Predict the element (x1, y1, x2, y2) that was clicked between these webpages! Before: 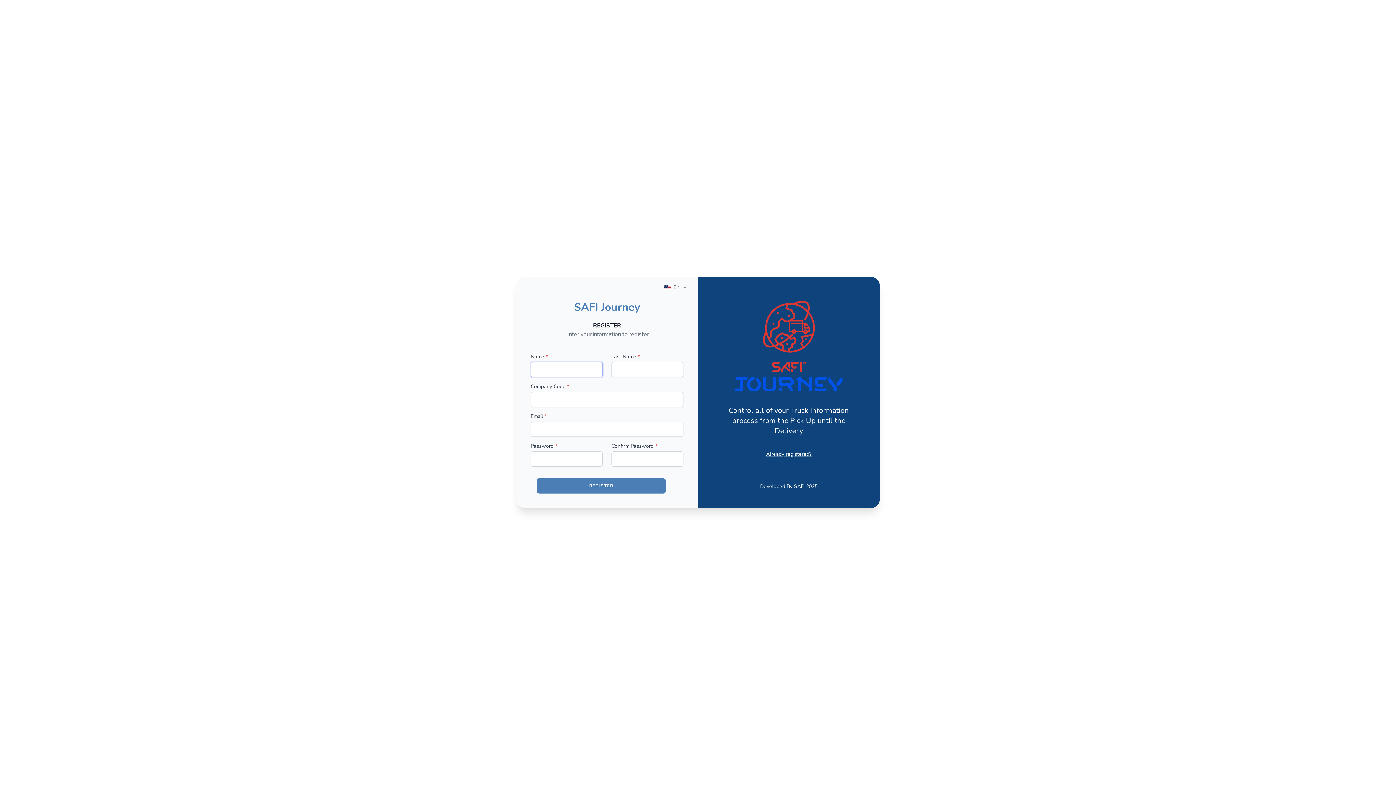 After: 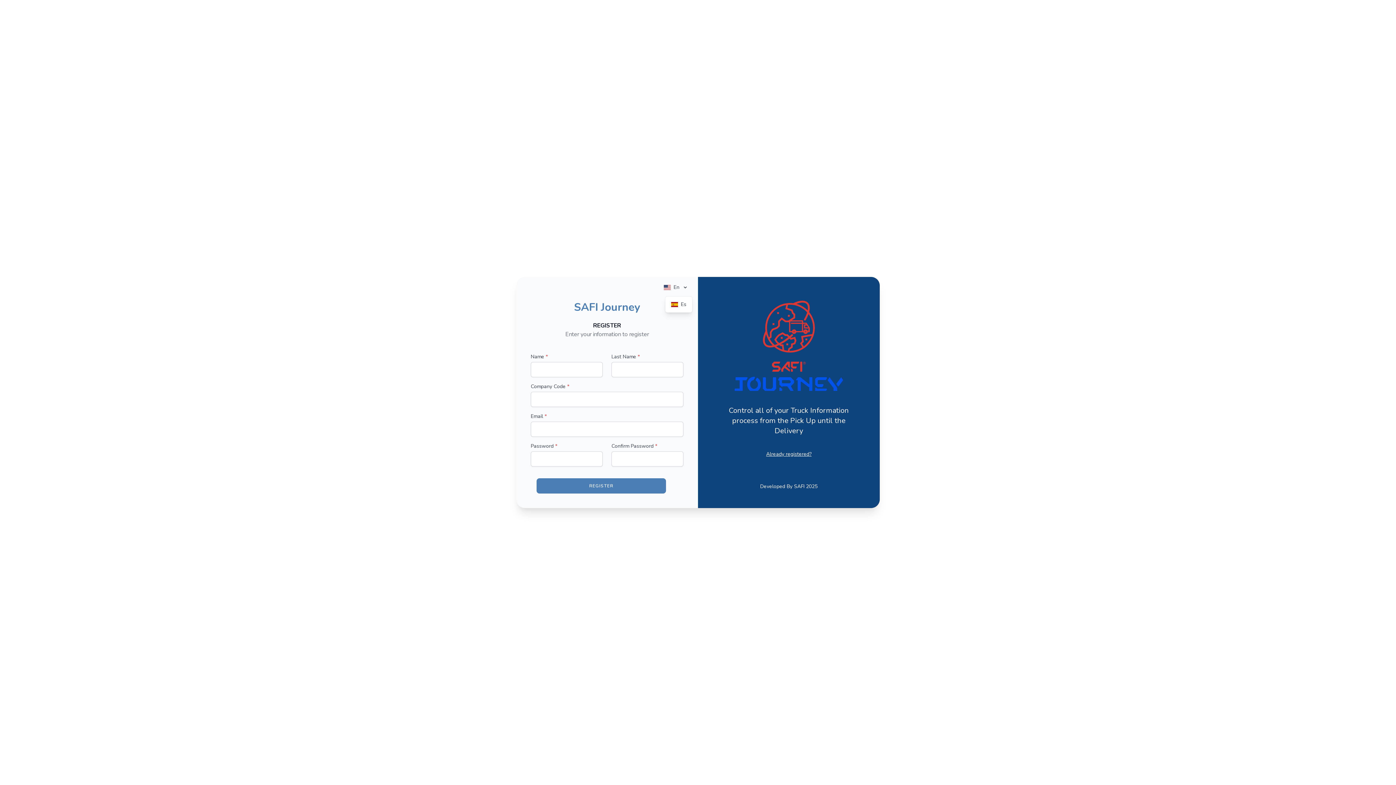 Action: bbox: (659, 281, 692, 293) label: En